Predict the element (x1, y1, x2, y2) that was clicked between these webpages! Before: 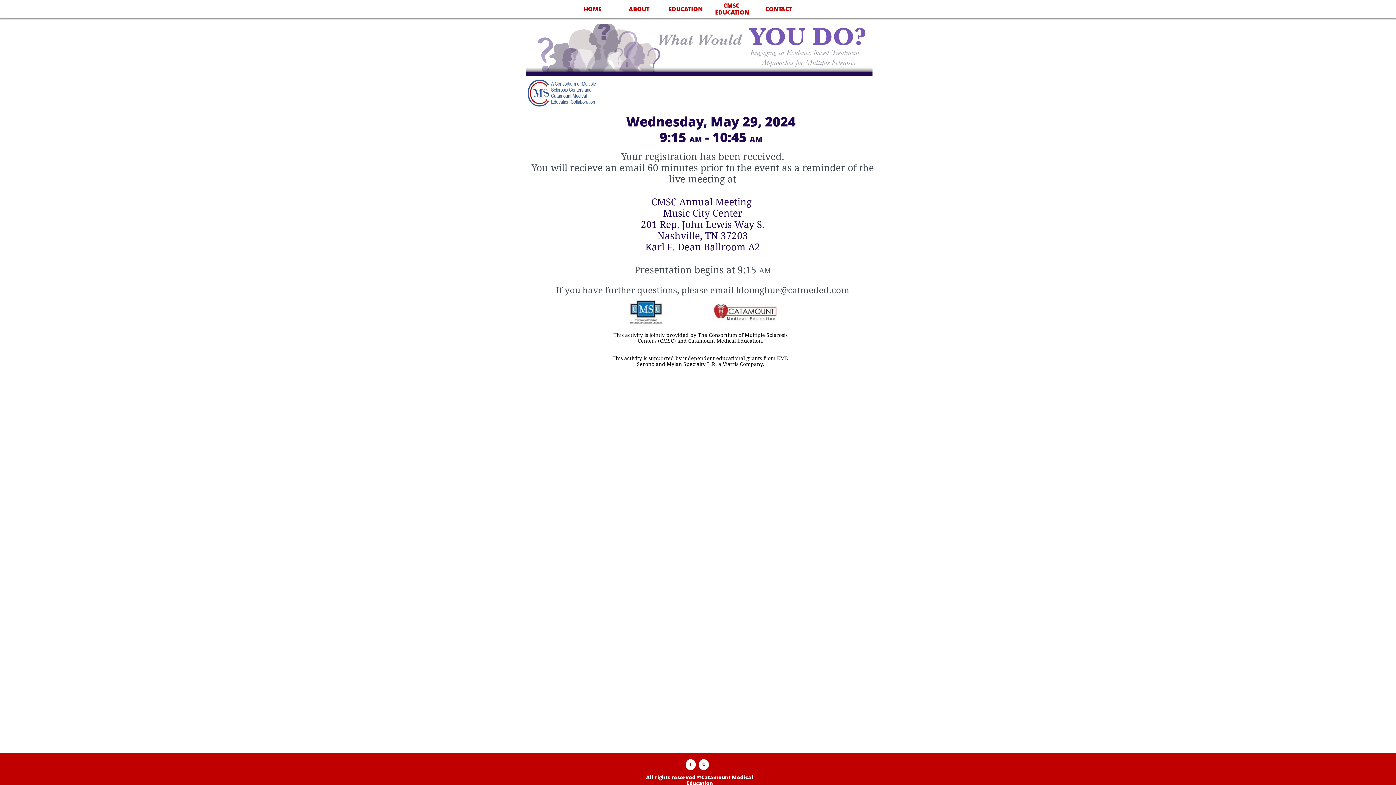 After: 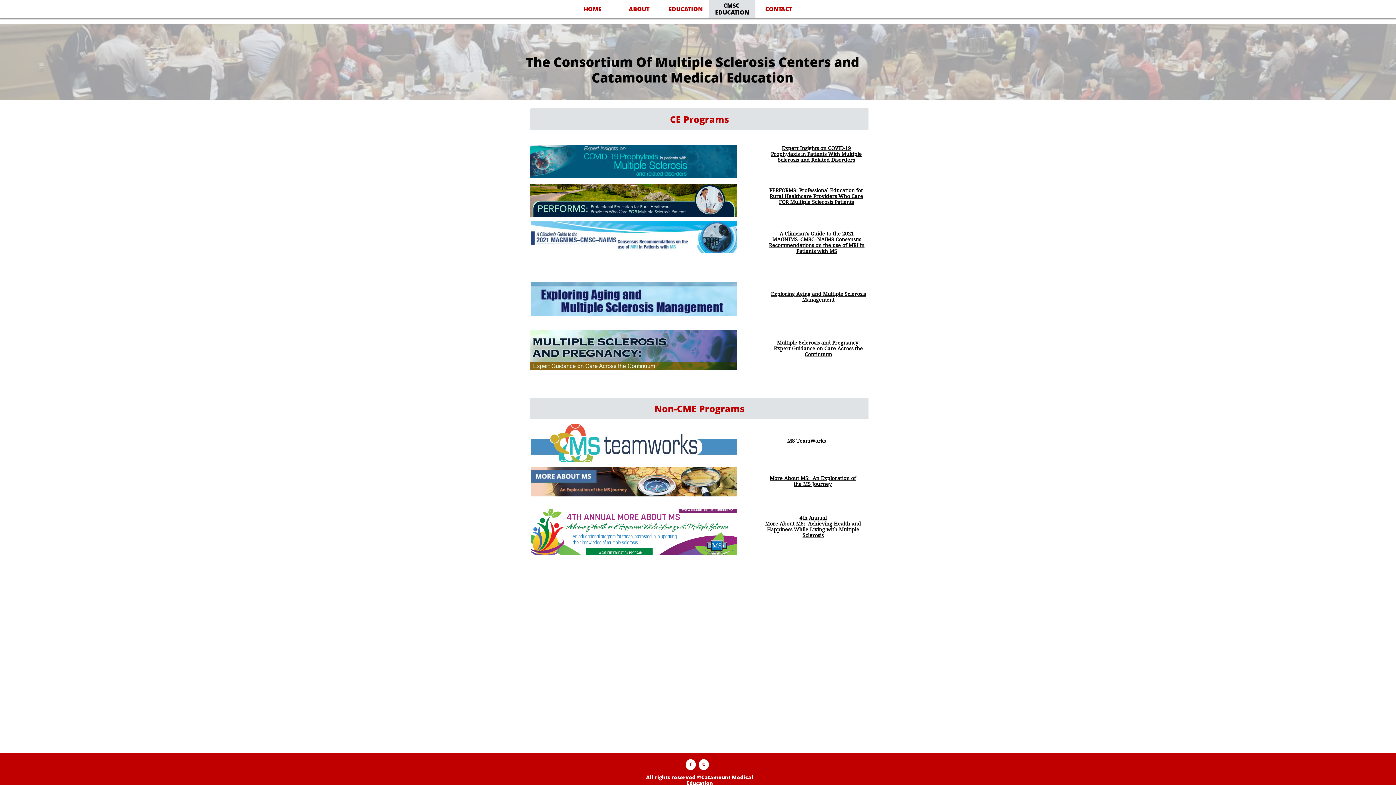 Action: label: CMSC EDUCATION bbox: (709, 0, 755, 18)